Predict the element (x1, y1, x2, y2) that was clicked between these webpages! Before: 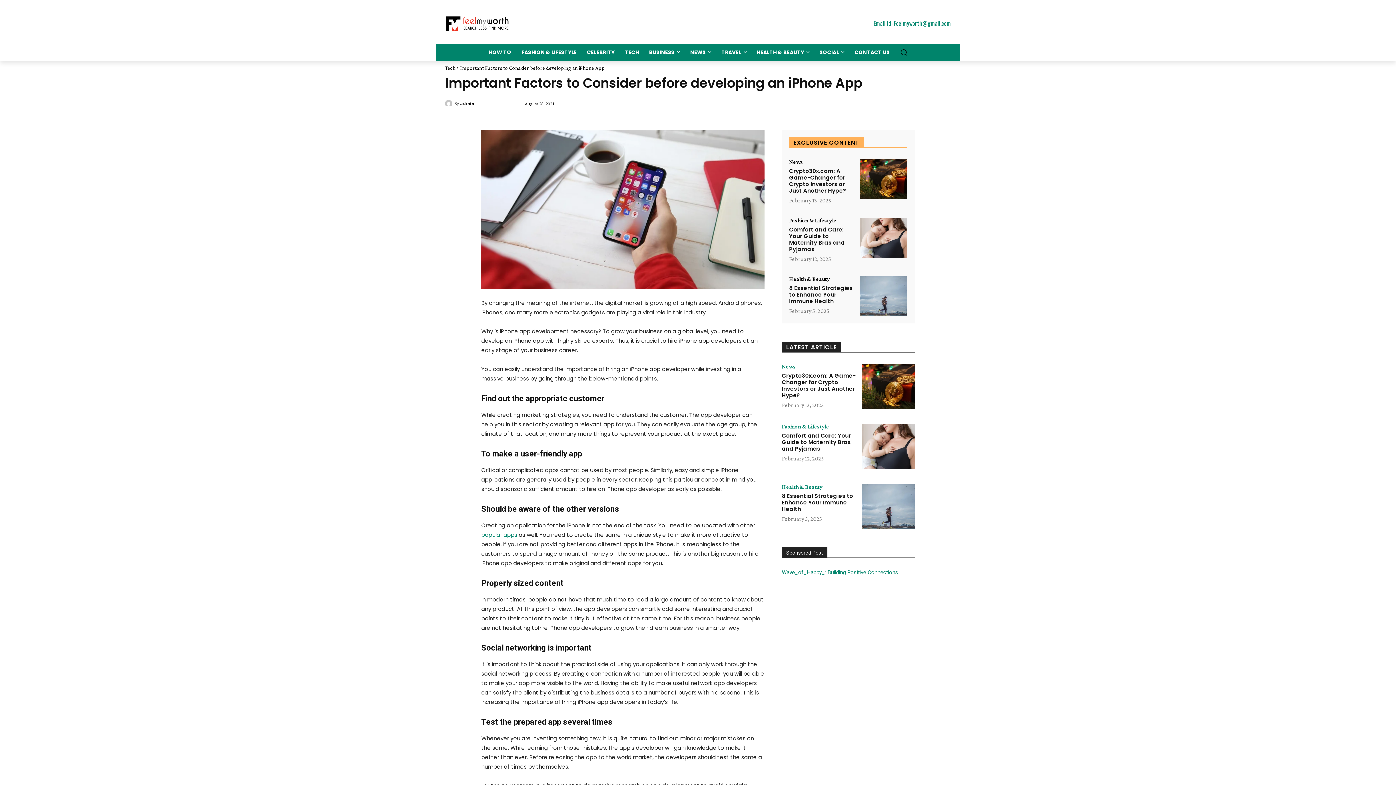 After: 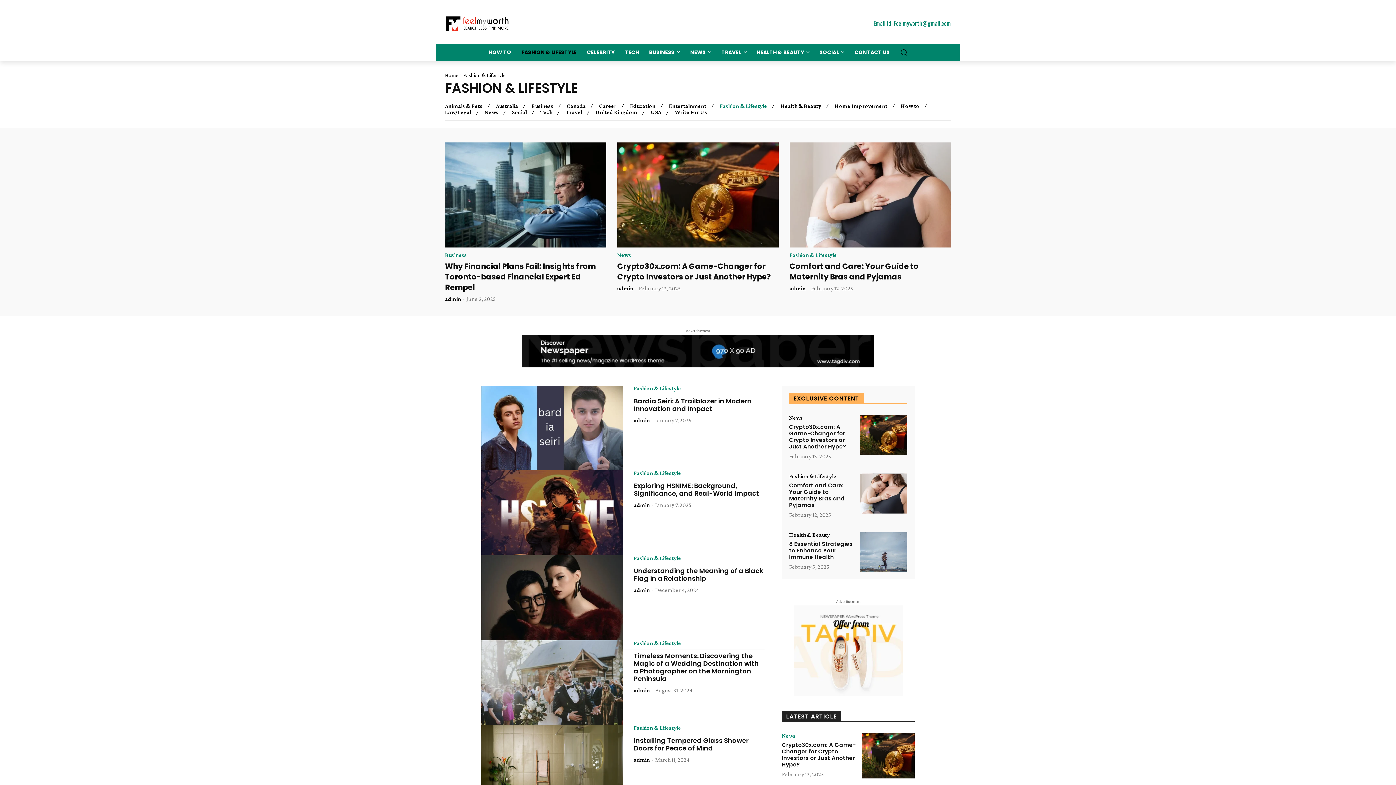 Action: bbox: (782, 424, 829, 429) label: Fashion & Lifestyle